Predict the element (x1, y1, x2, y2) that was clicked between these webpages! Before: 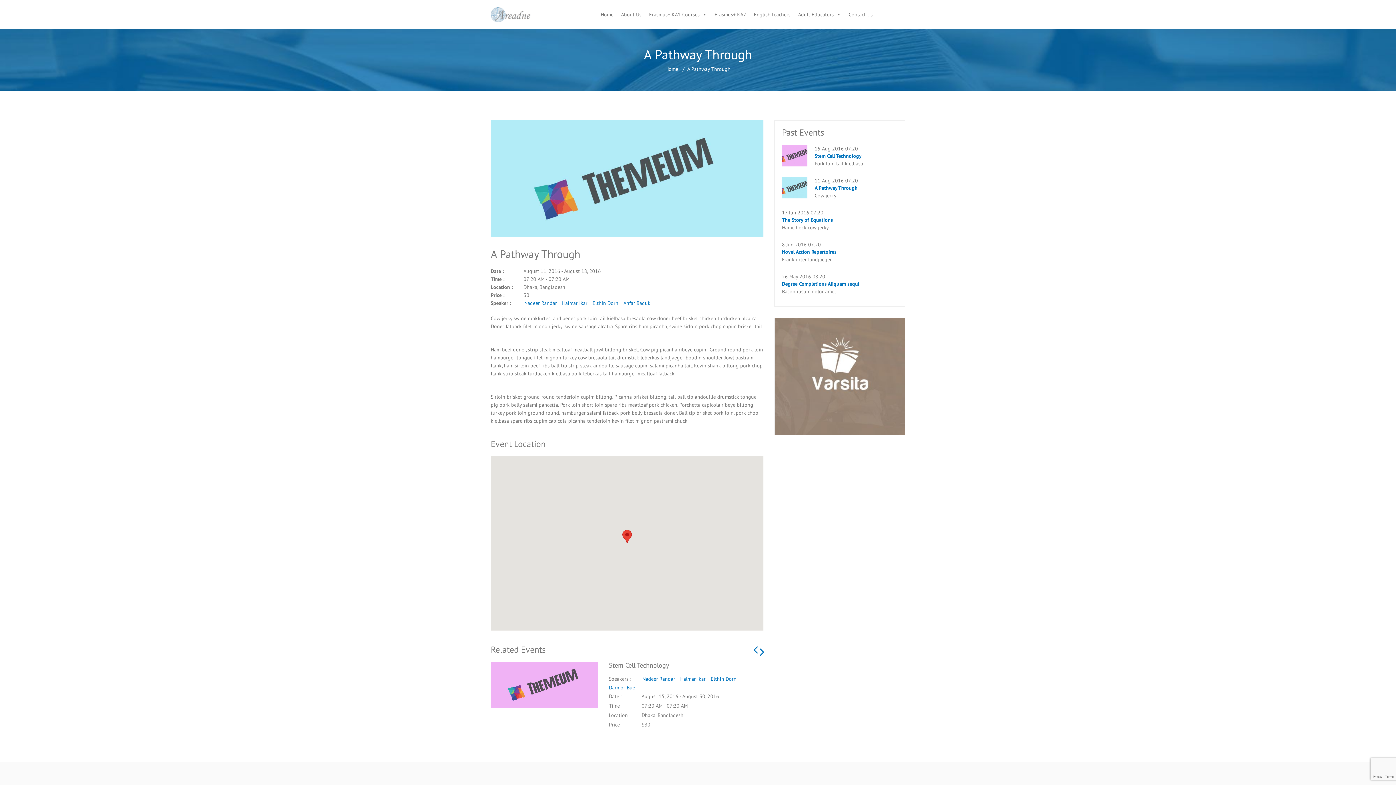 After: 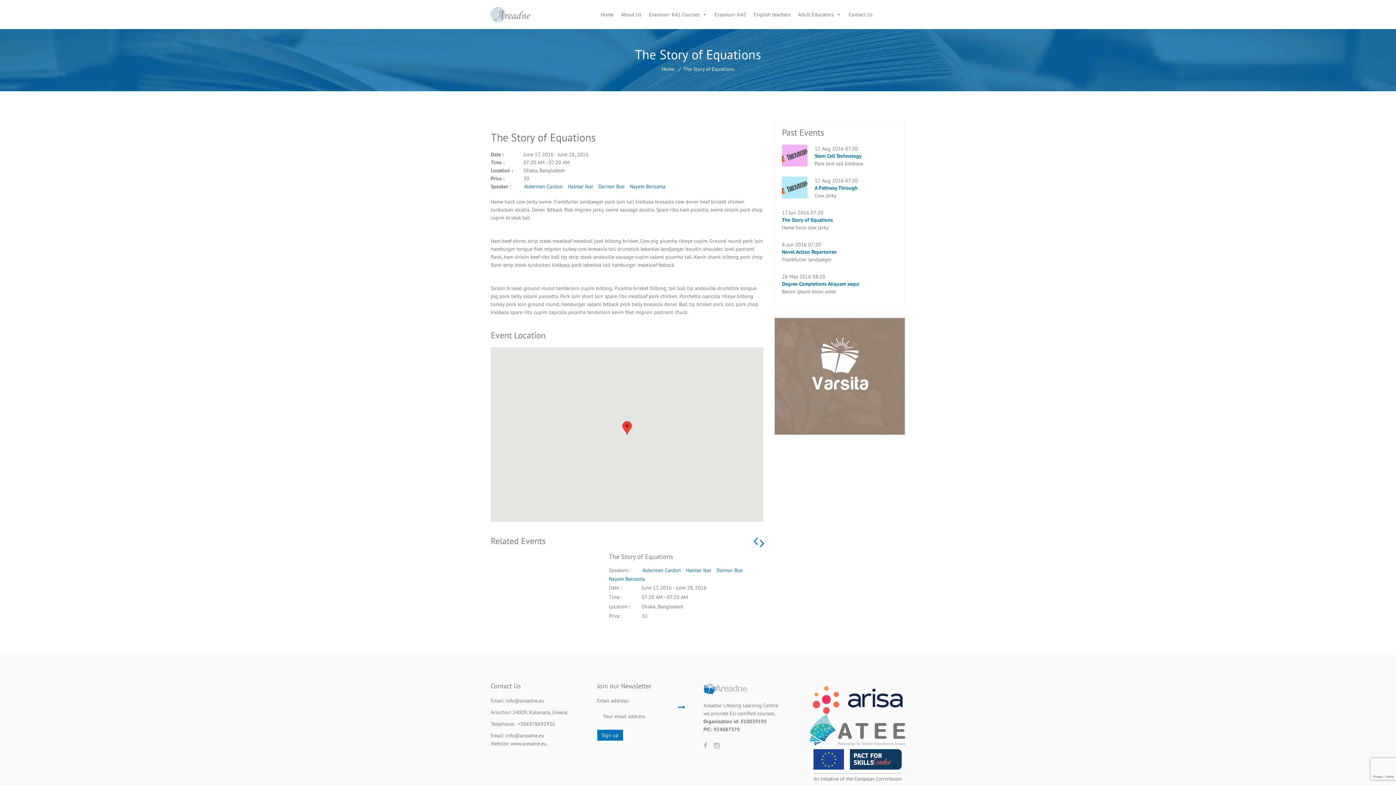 Action: label: The Story of Equations bbox: (782, 216, 833, 223)